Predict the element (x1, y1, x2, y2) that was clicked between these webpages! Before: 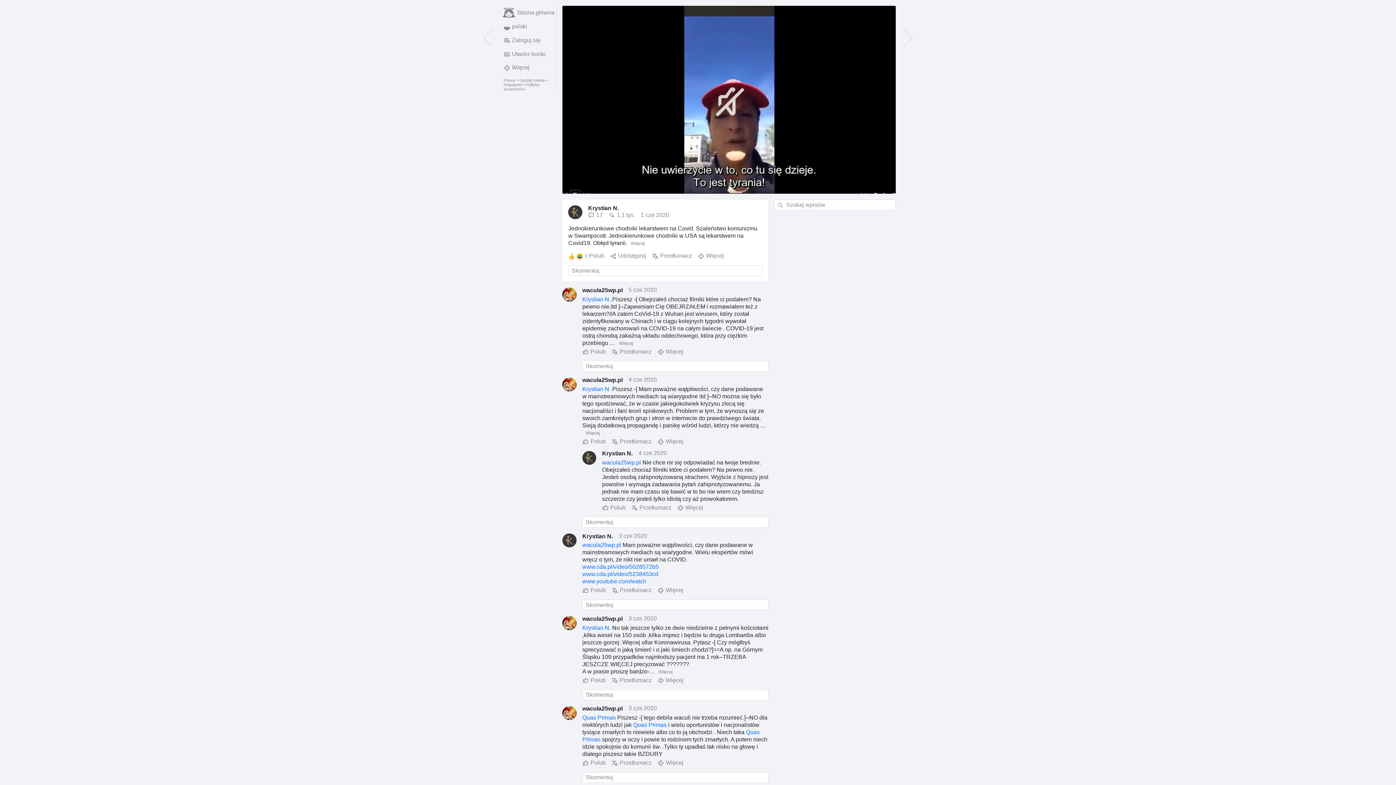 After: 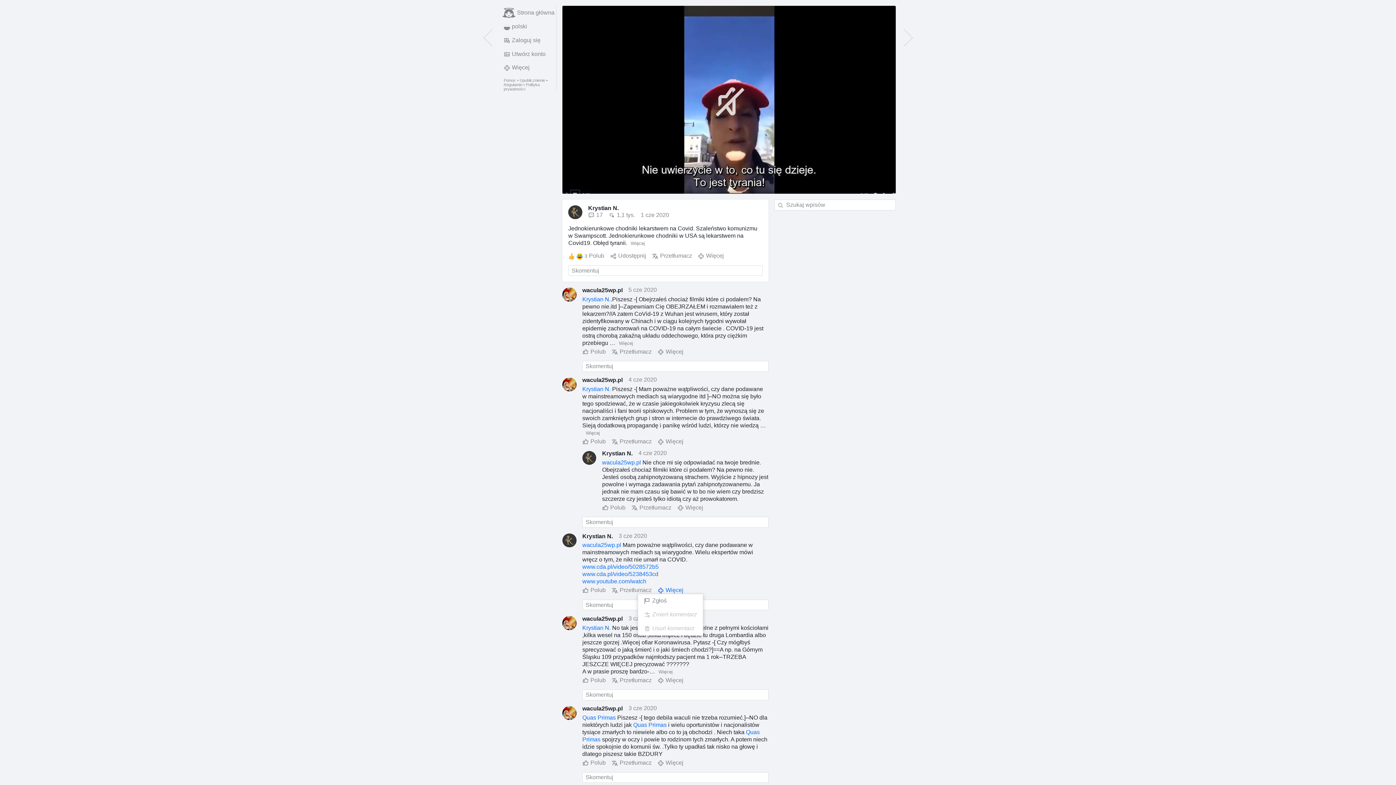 Action: bbox: (657, 587, 683, 594) label: Więcej